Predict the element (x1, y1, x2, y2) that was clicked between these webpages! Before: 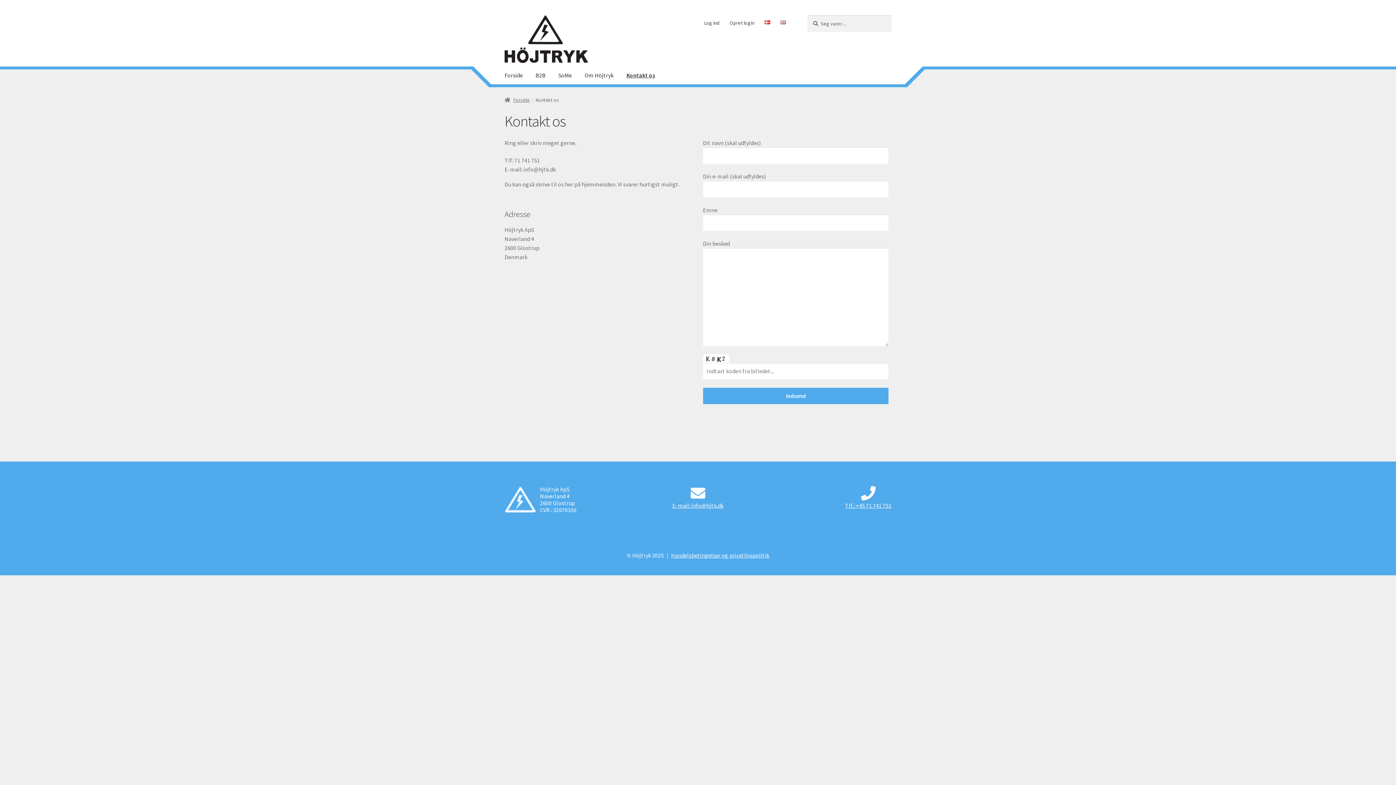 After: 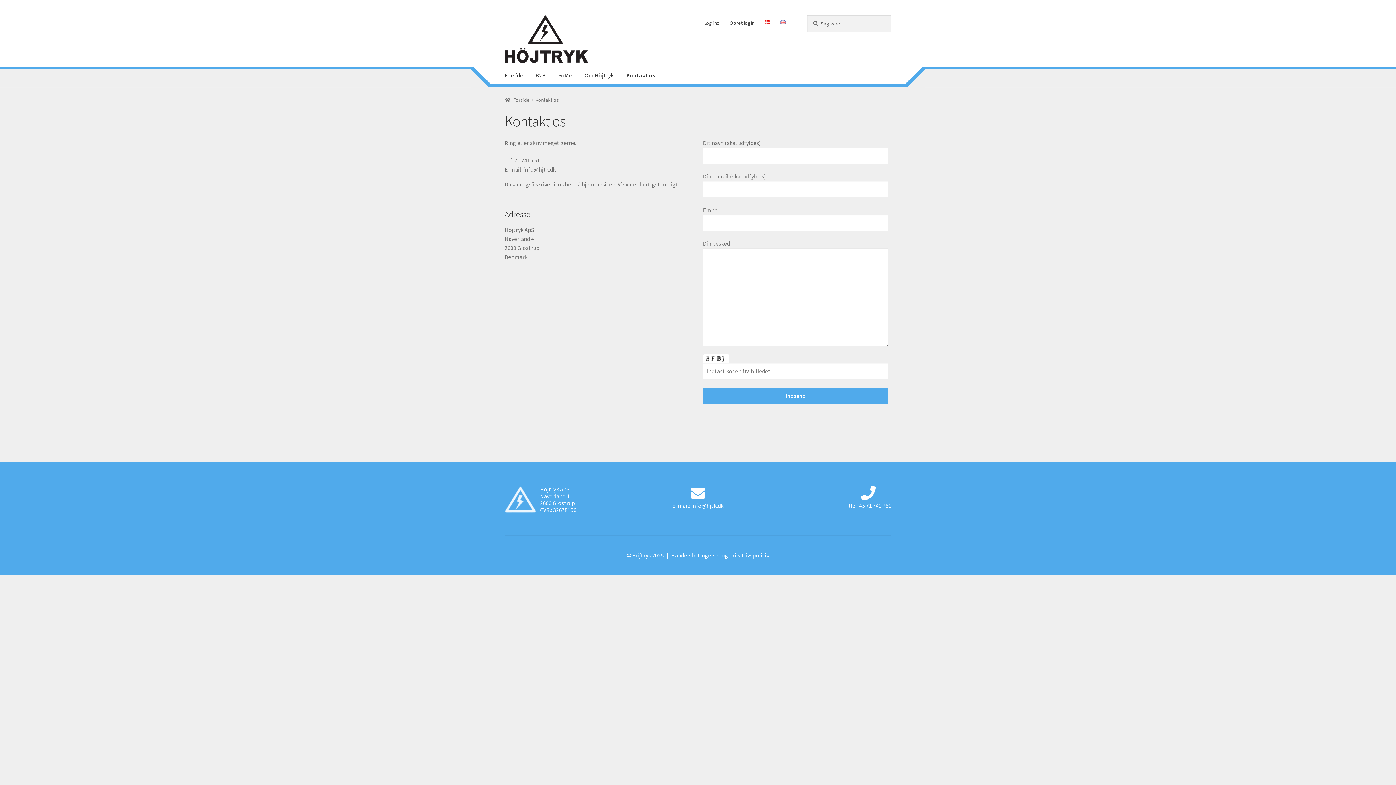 Action: bbox: (620, 66, 661, 84) label: Kontakt os